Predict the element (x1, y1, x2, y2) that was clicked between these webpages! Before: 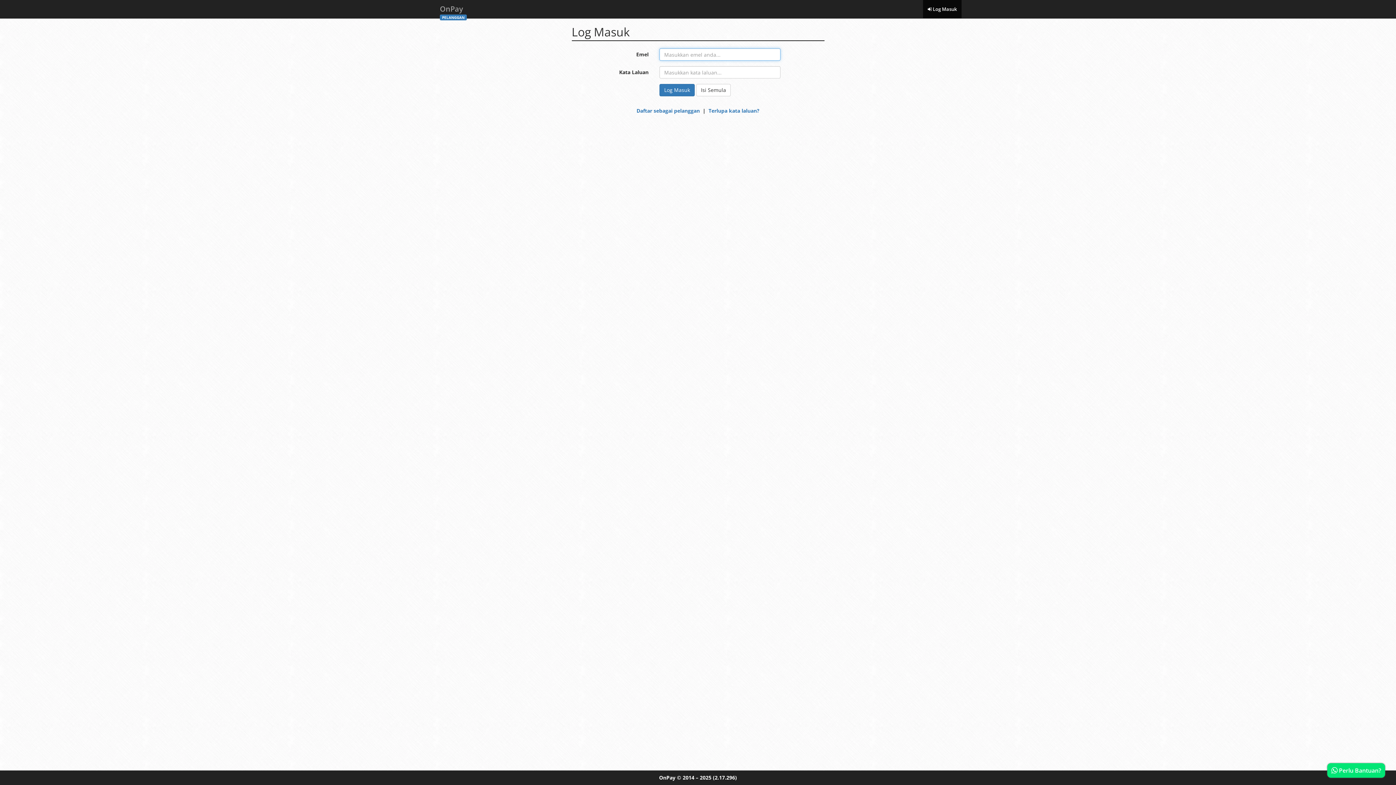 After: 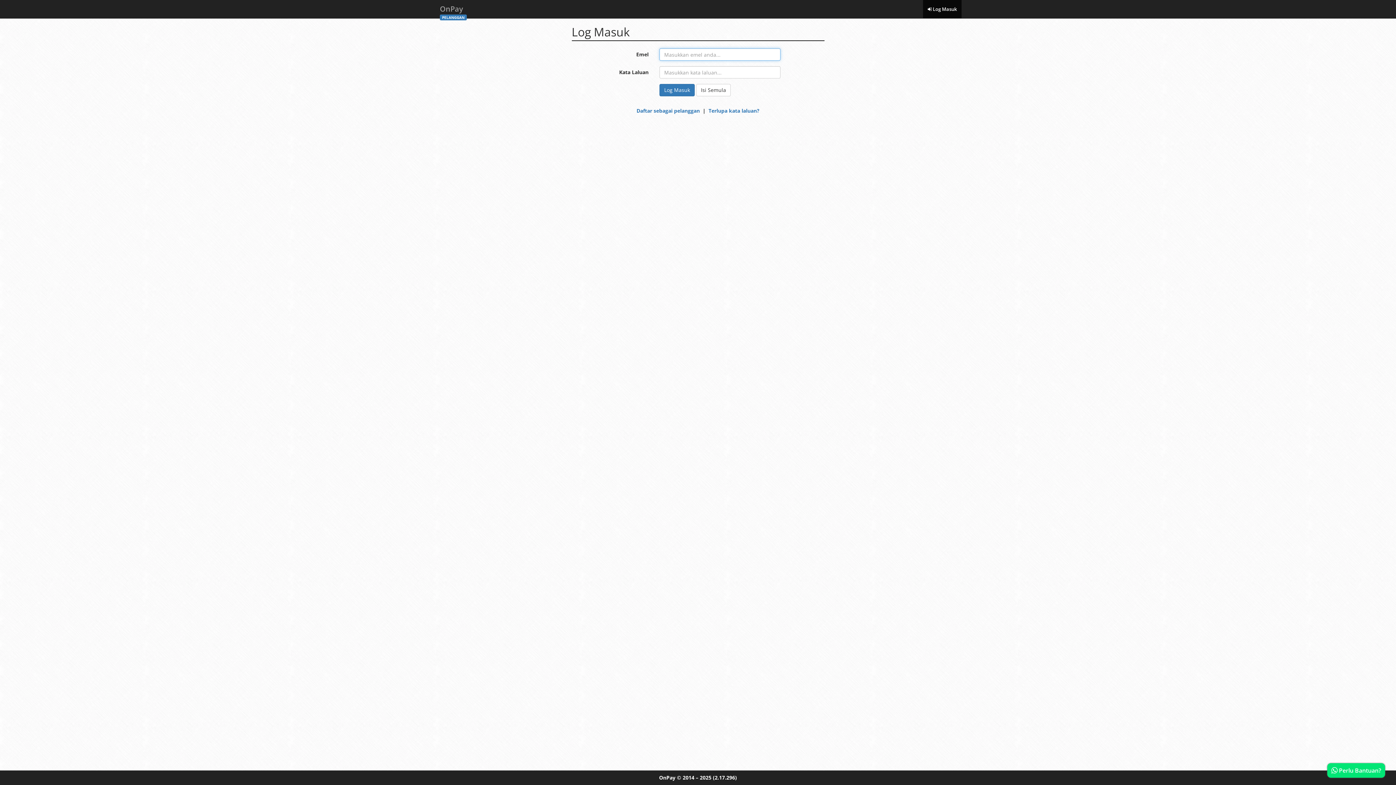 Action: bbox: (434, 0, 468, 18) label: OnPay
PELANGGAN